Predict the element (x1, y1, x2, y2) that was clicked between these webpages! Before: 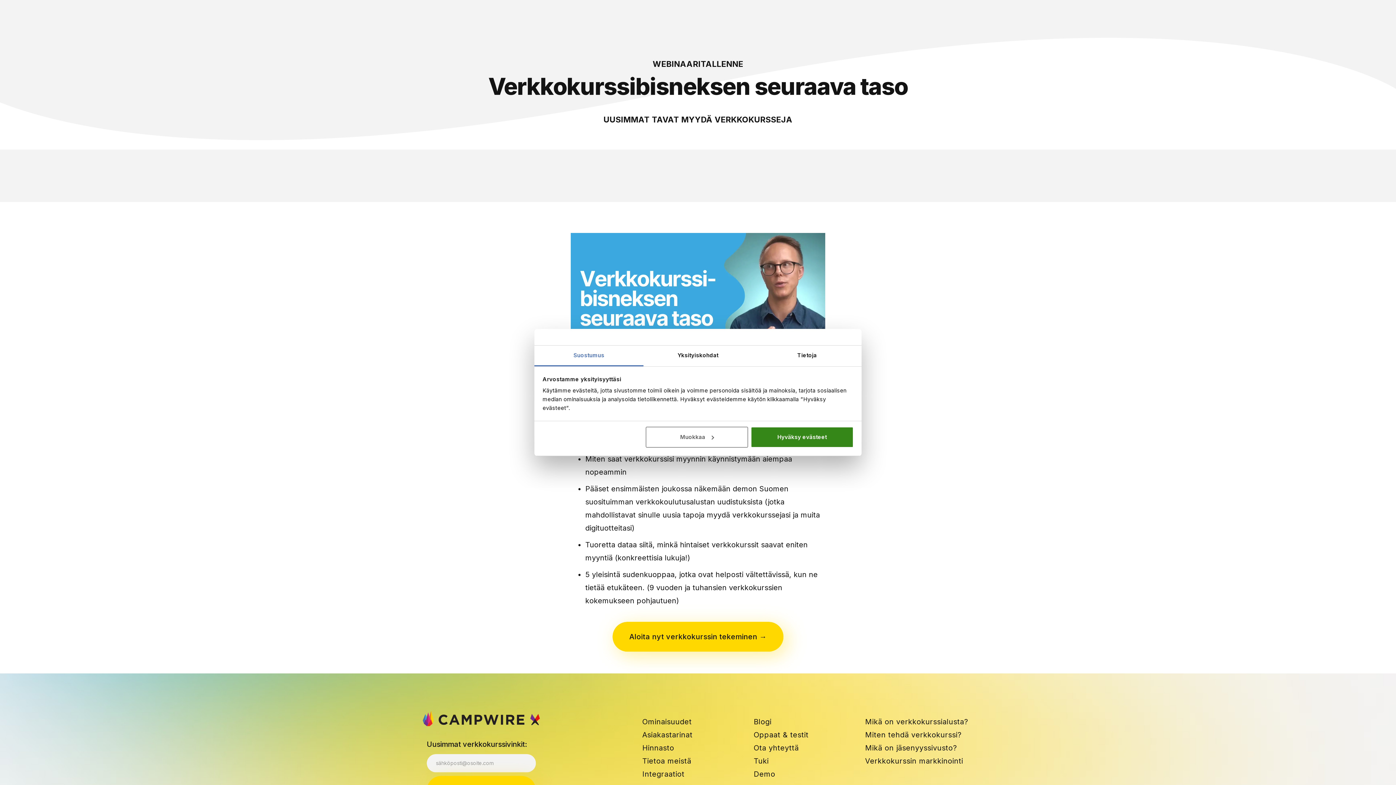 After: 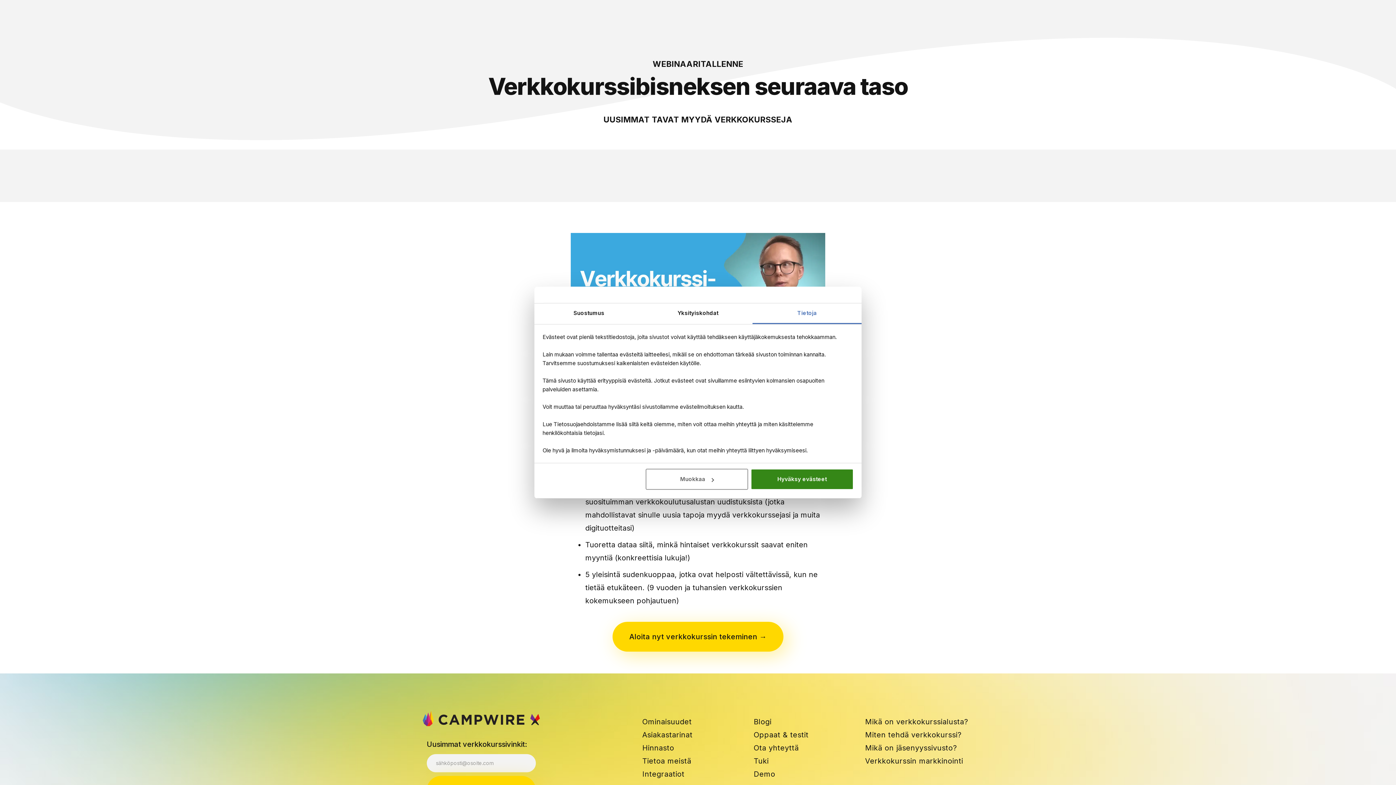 Action: bbox: (752, 345, 861, 366) label: Tietoja